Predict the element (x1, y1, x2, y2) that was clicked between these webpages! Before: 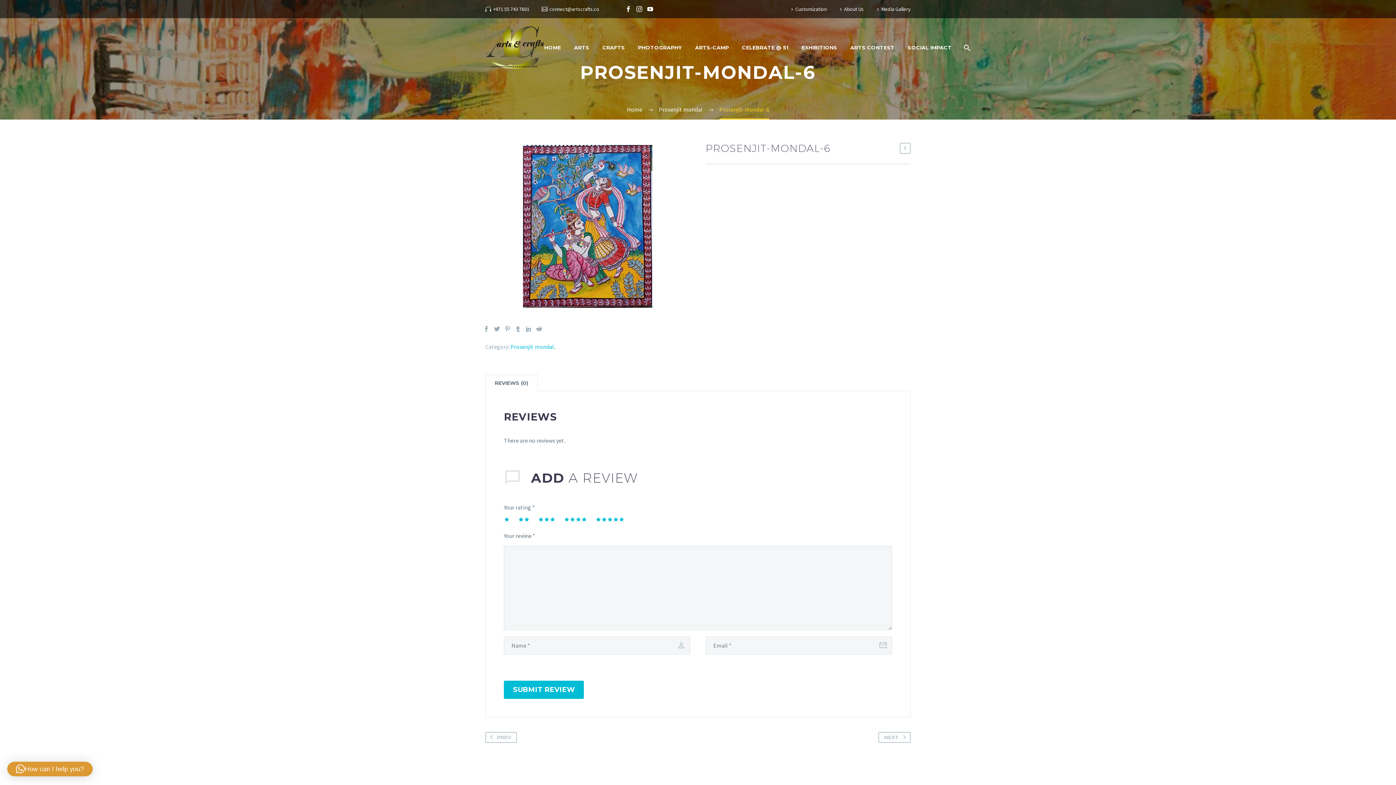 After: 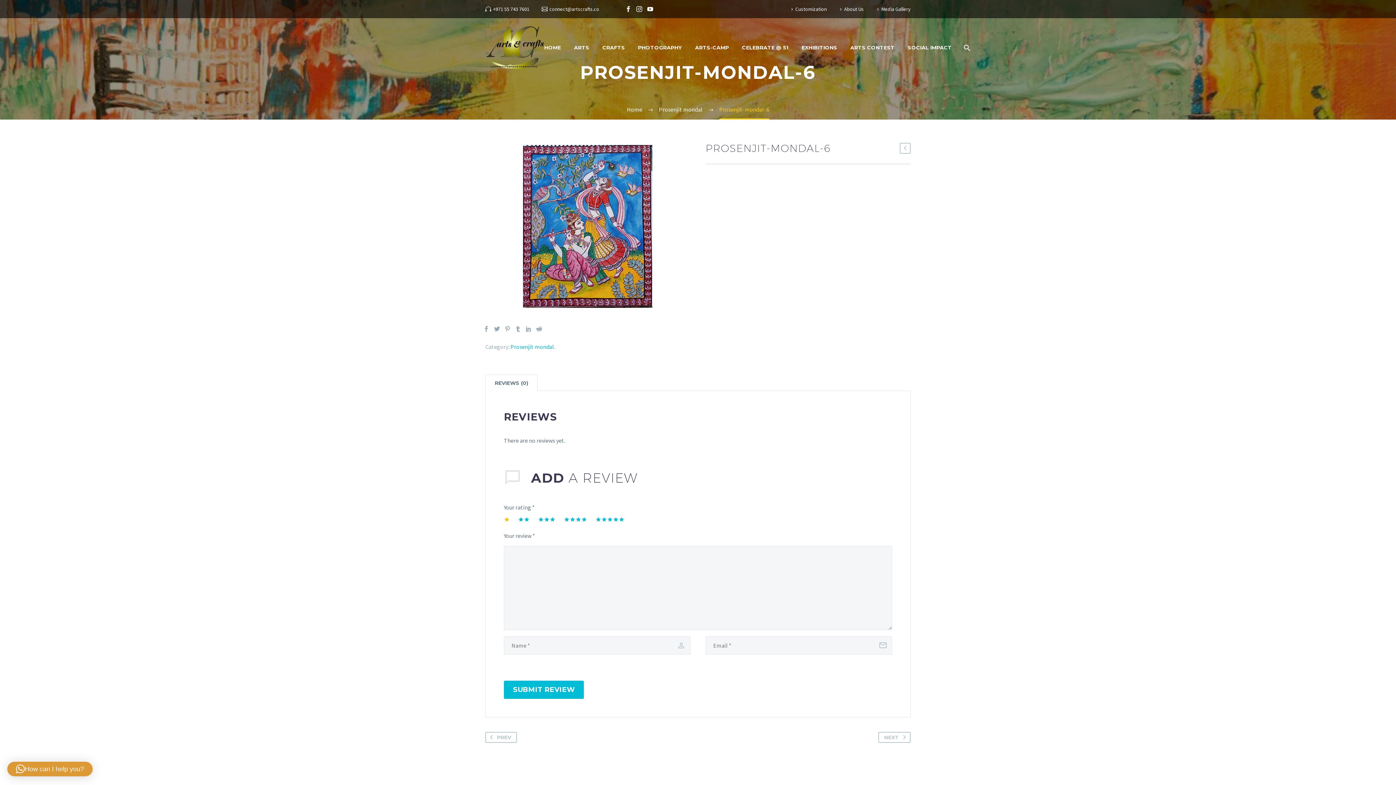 Action: bbox: (504, 516, 509, 522) label: 1 of 5 stars